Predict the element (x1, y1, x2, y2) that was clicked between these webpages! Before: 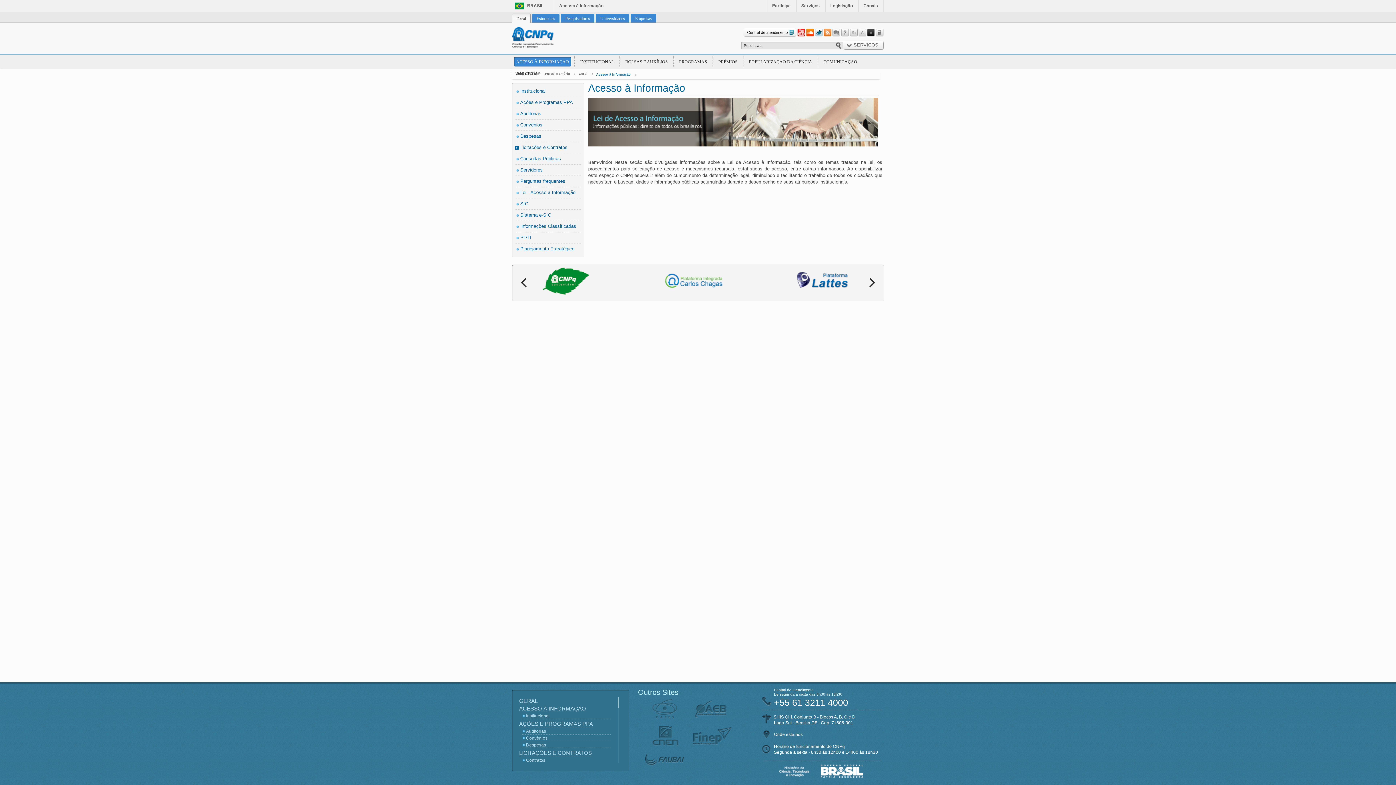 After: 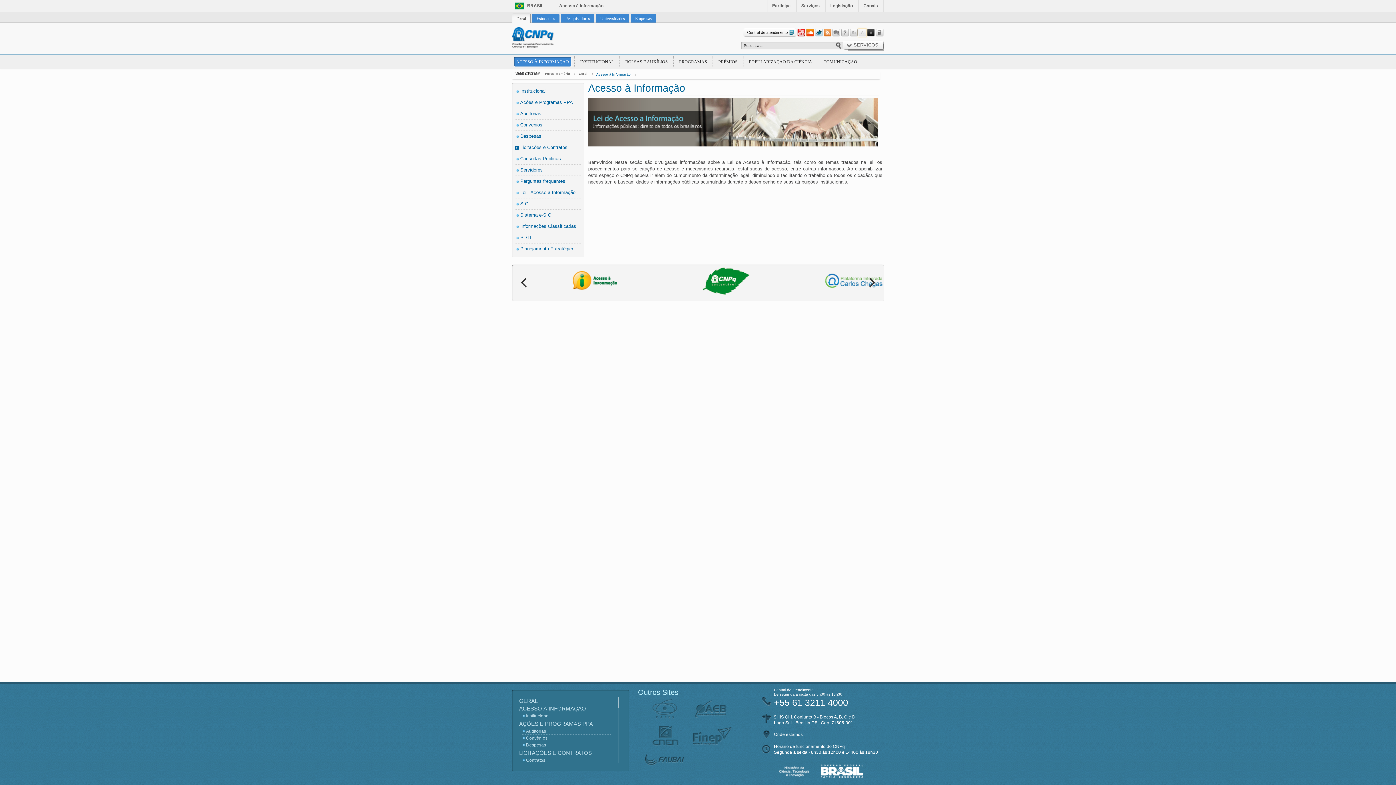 Action: bbox: (858, 28, 866, 36)